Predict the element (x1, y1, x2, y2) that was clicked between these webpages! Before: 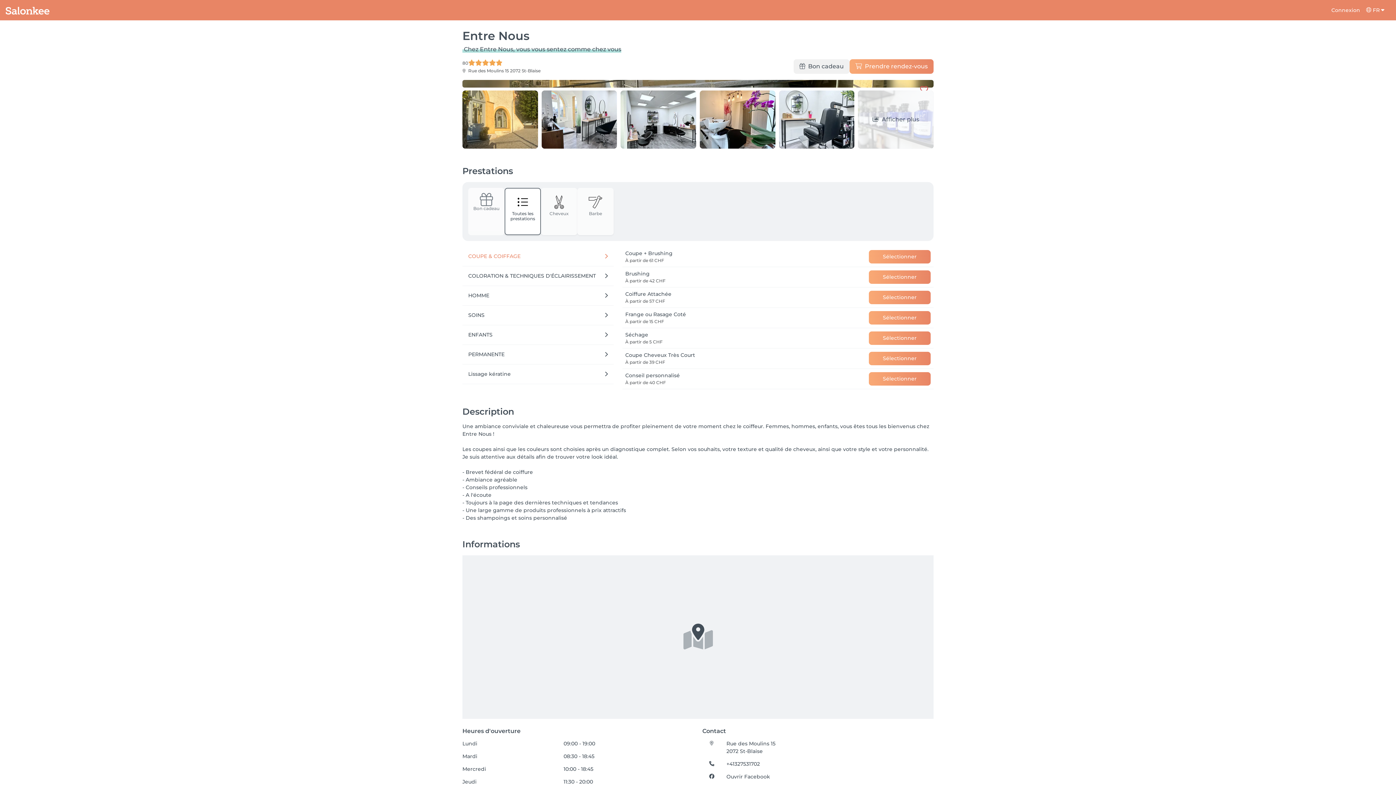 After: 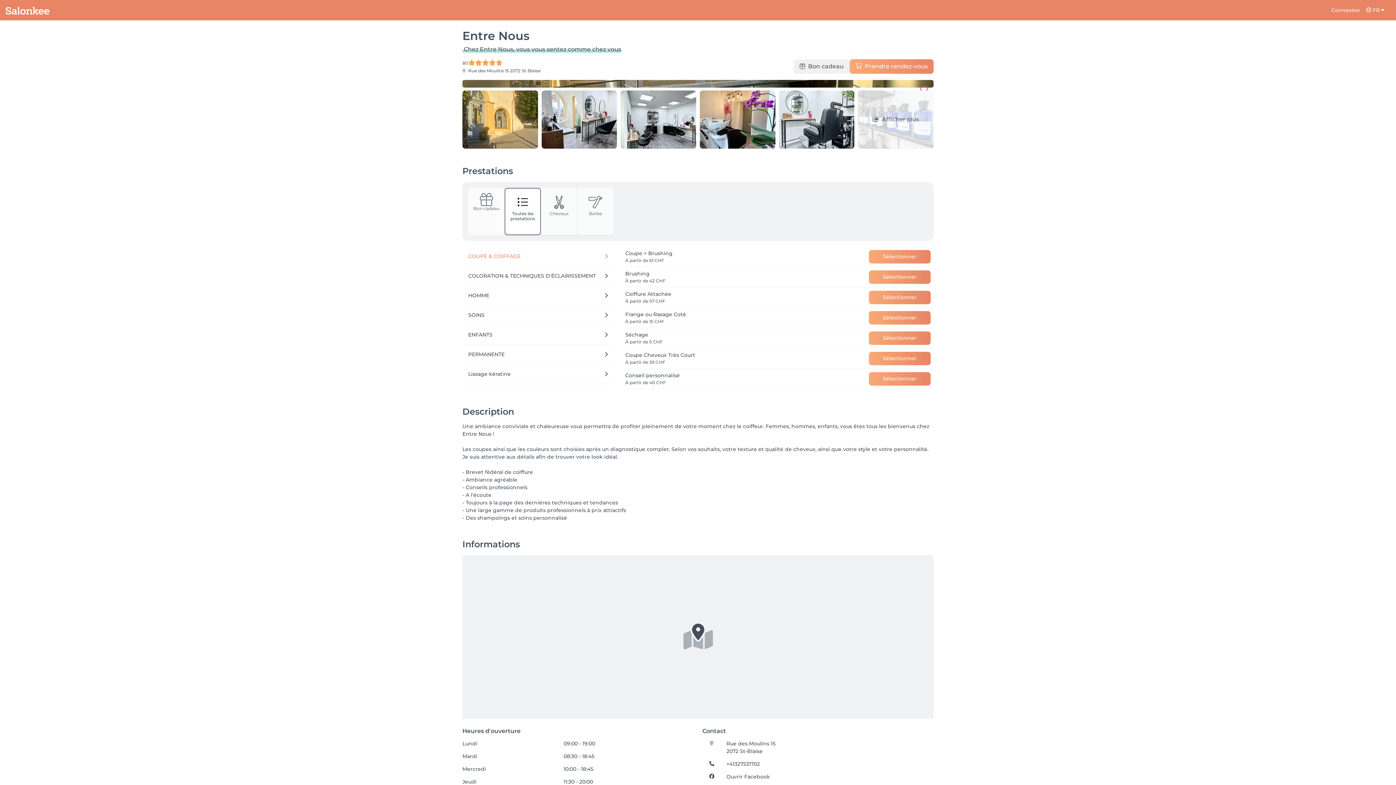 Action: label: Sélectionner bbox: (869, 372, 930, 385)